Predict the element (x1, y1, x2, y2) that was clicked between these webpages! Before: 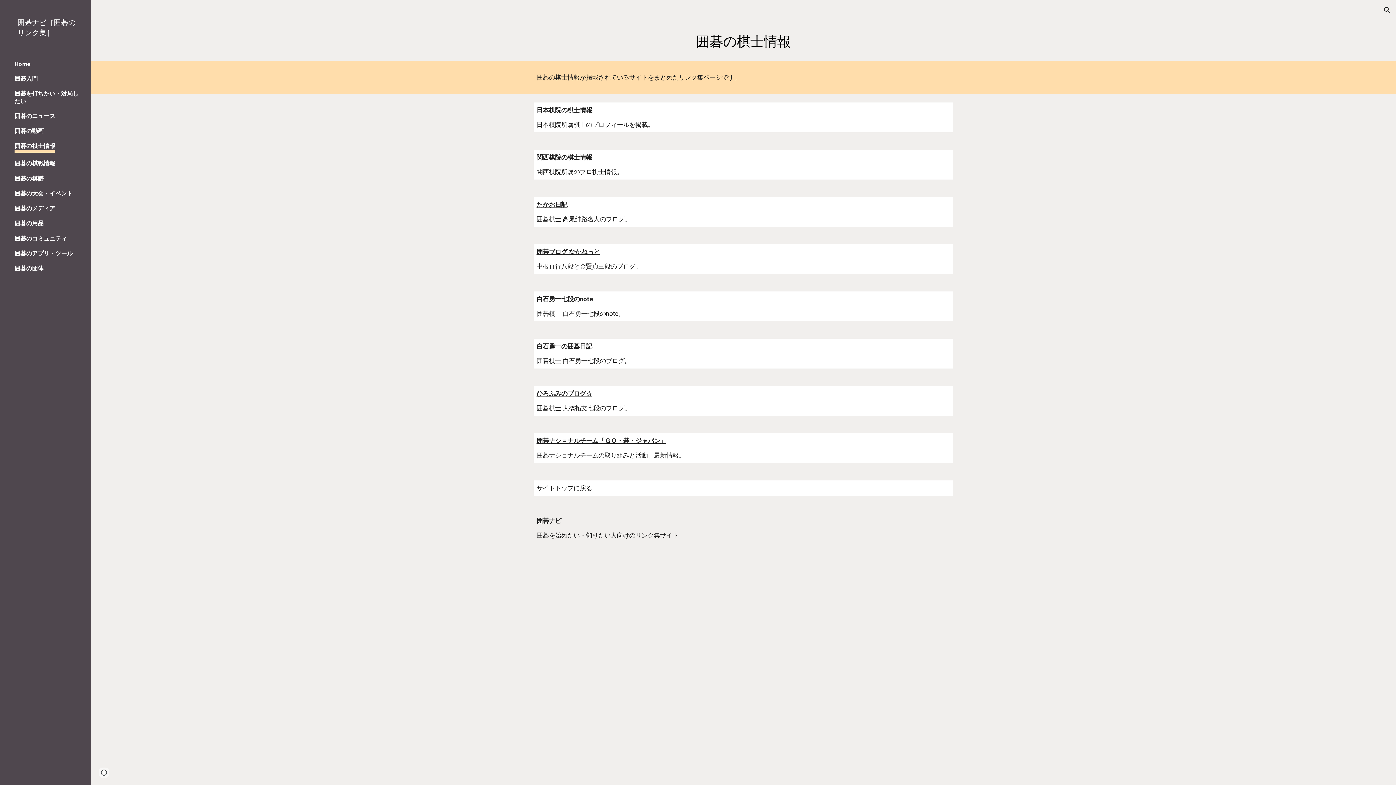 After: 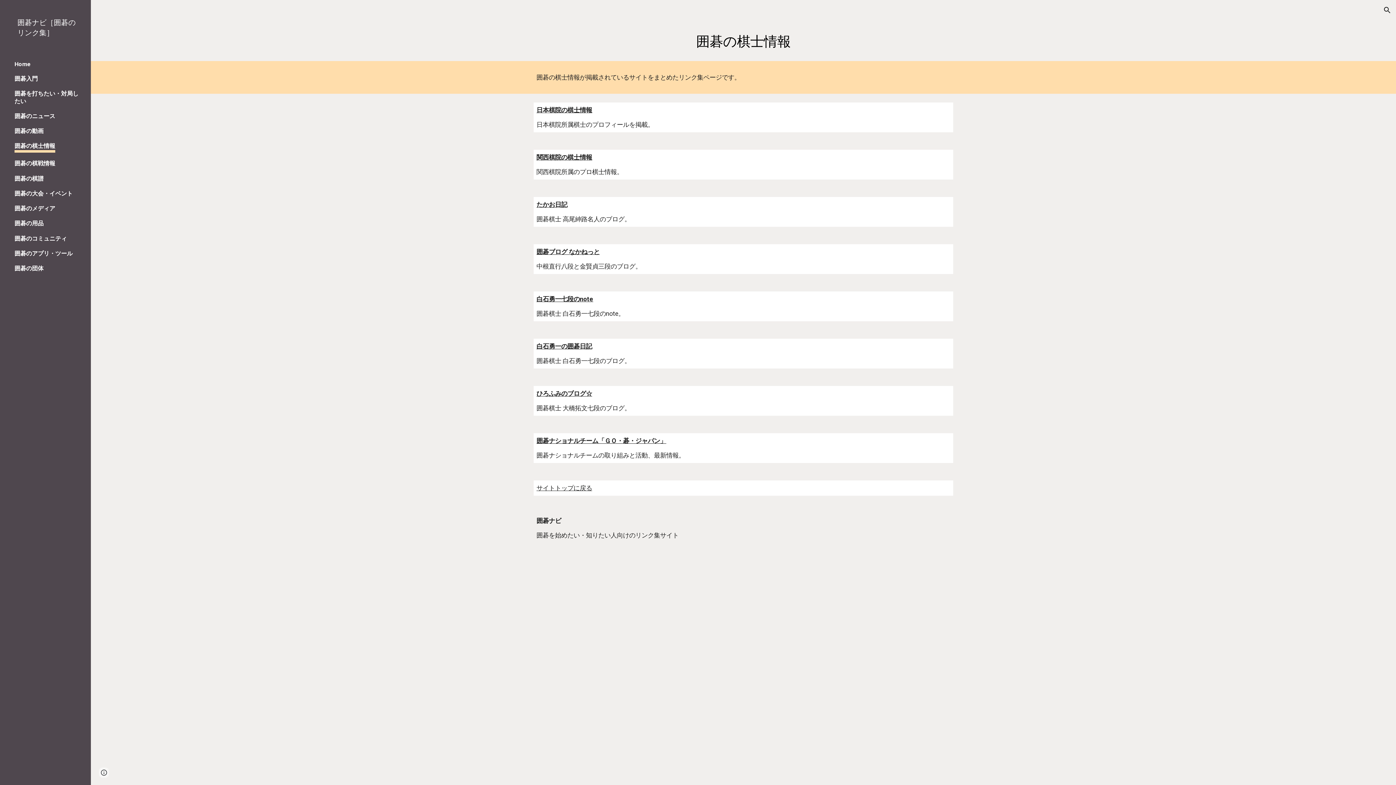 Action: label: 日本棋院の棋士情報 bbox: (536, 106, 592, 113)